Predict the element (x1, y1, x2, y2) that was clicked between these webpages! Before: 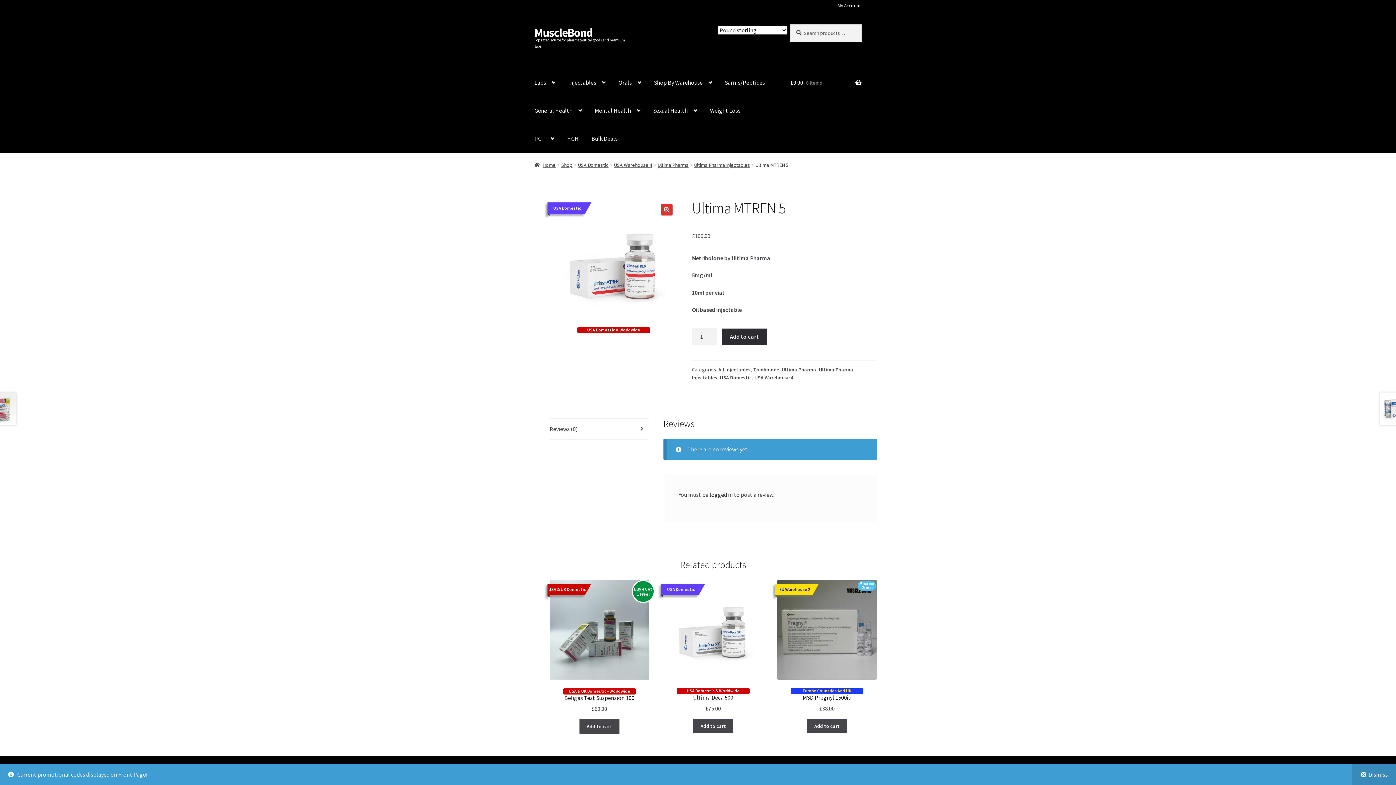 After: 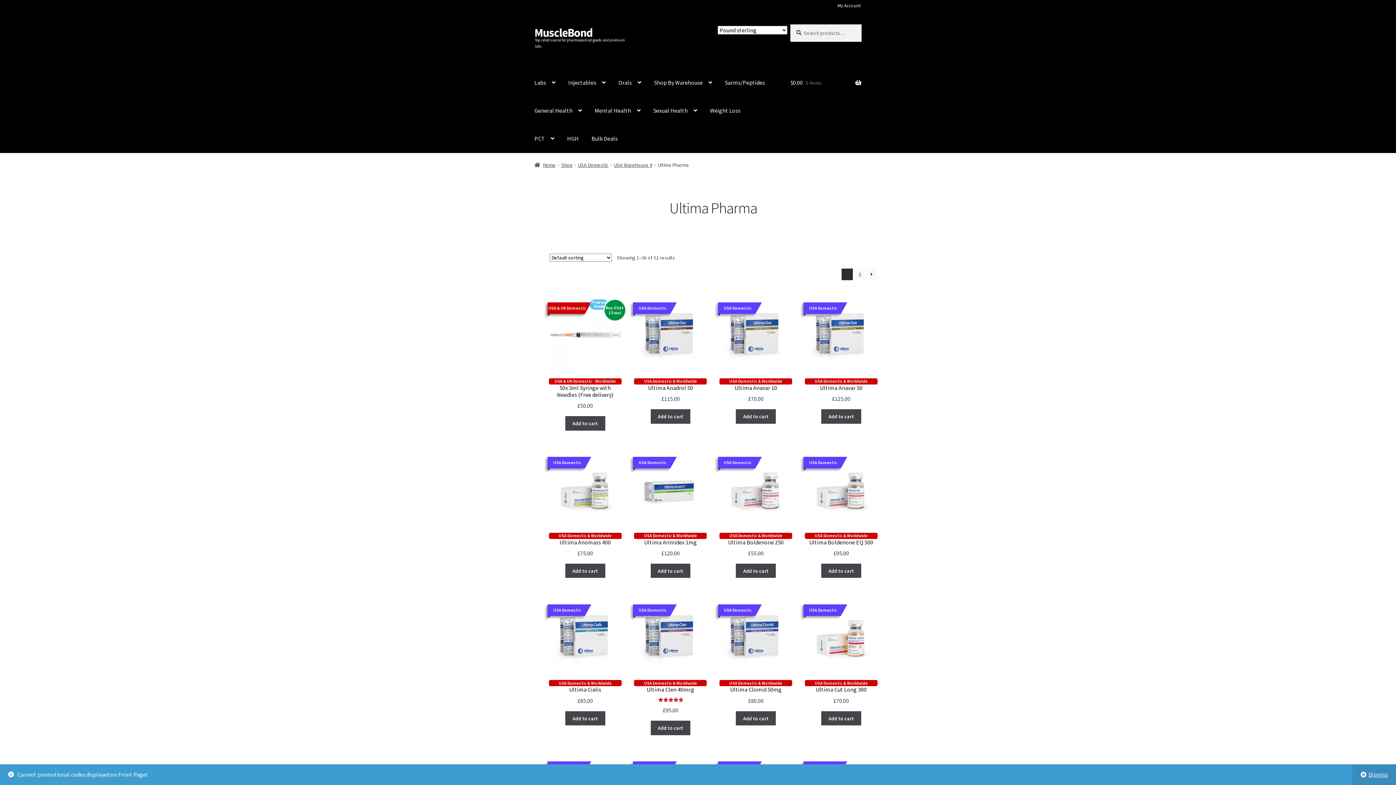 Action: bbox: (781, 366, 816, 372) label: Ultima Pharma